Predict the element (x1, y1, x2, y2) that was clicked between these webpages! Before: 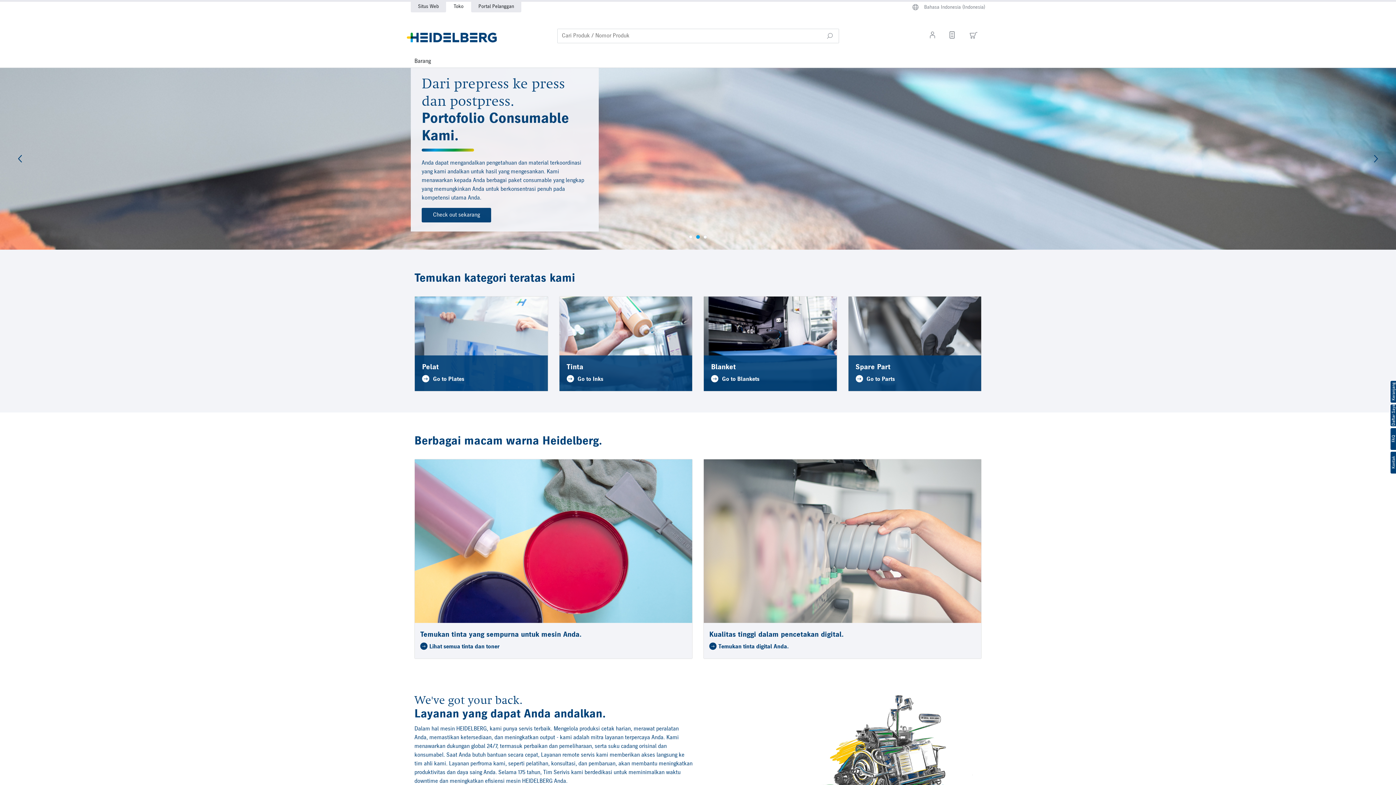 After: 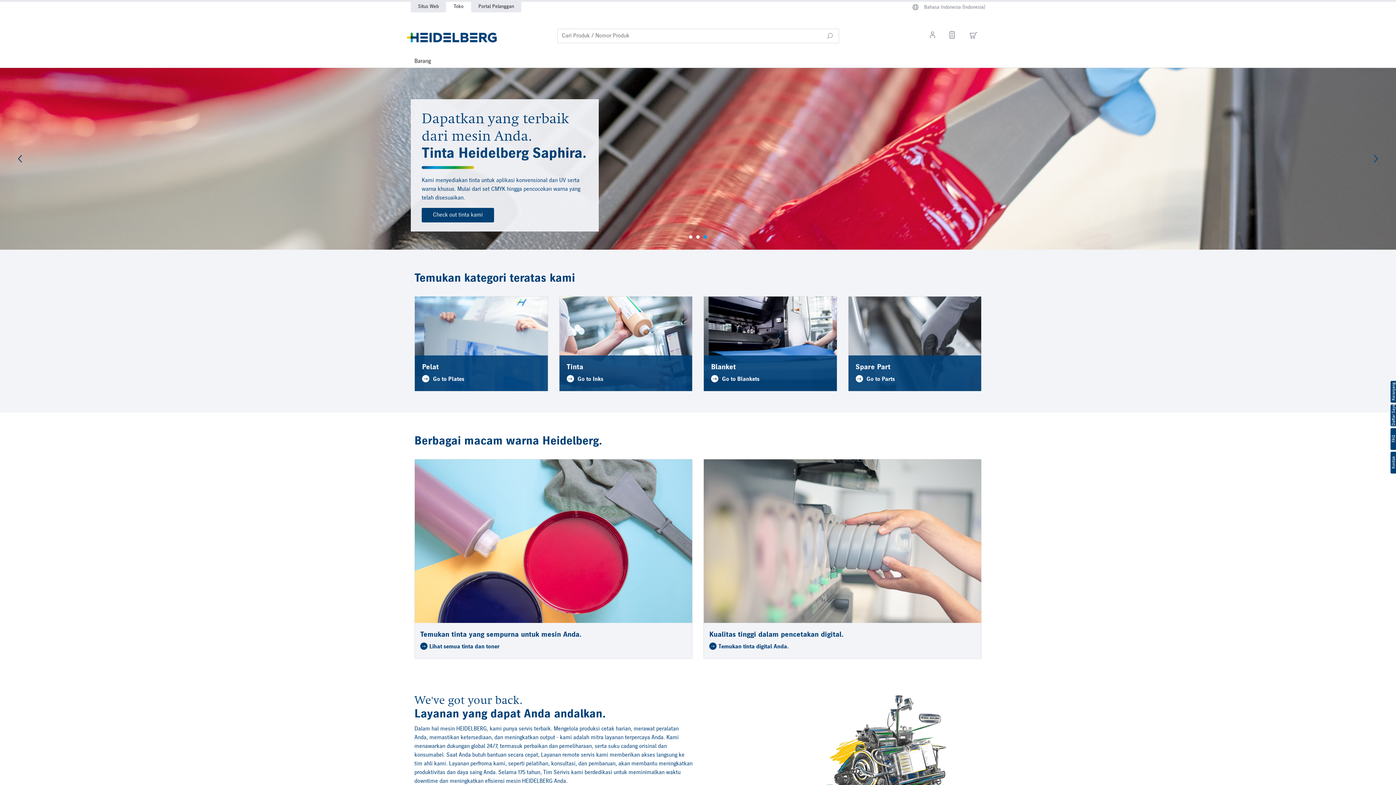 Action: label: Portal Pelanggan bbox: (471, 0, 521, 12)